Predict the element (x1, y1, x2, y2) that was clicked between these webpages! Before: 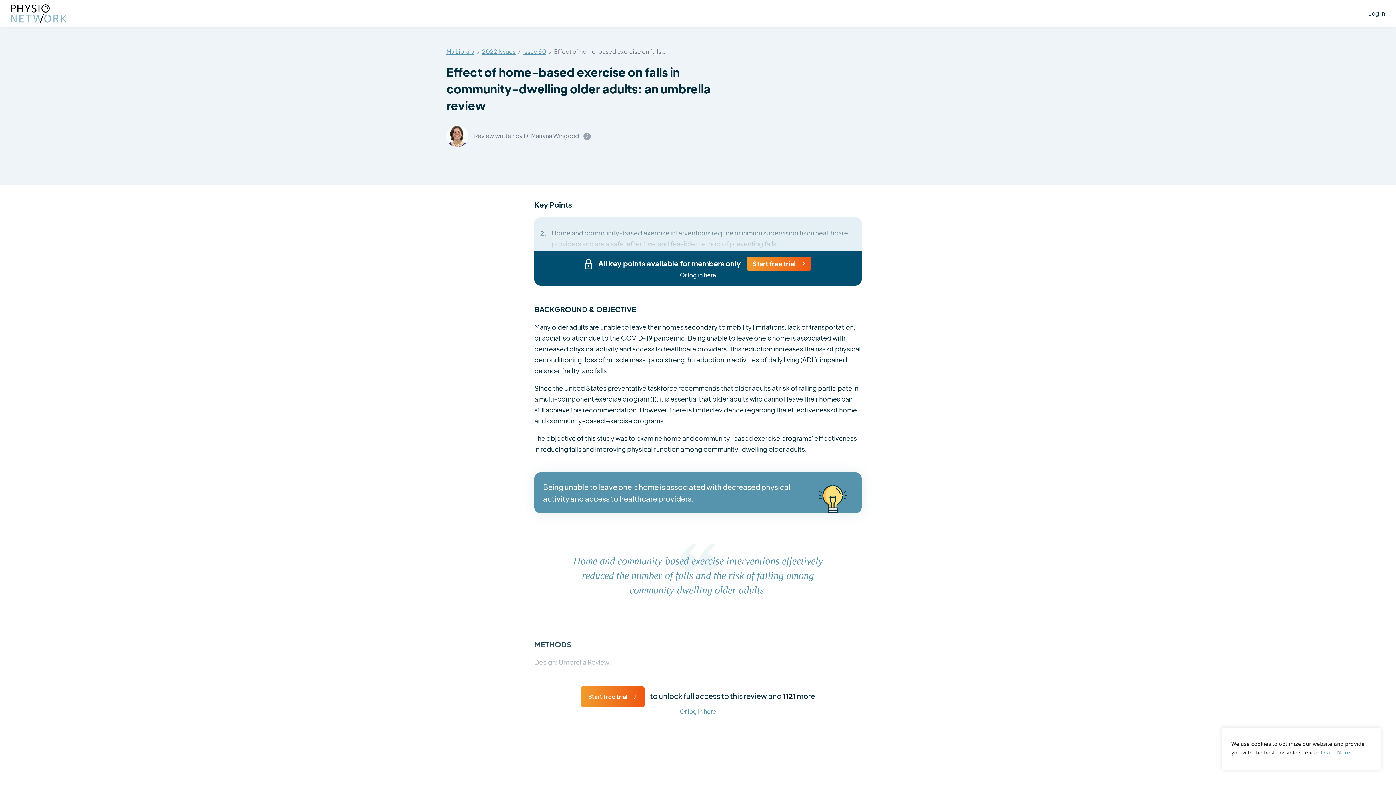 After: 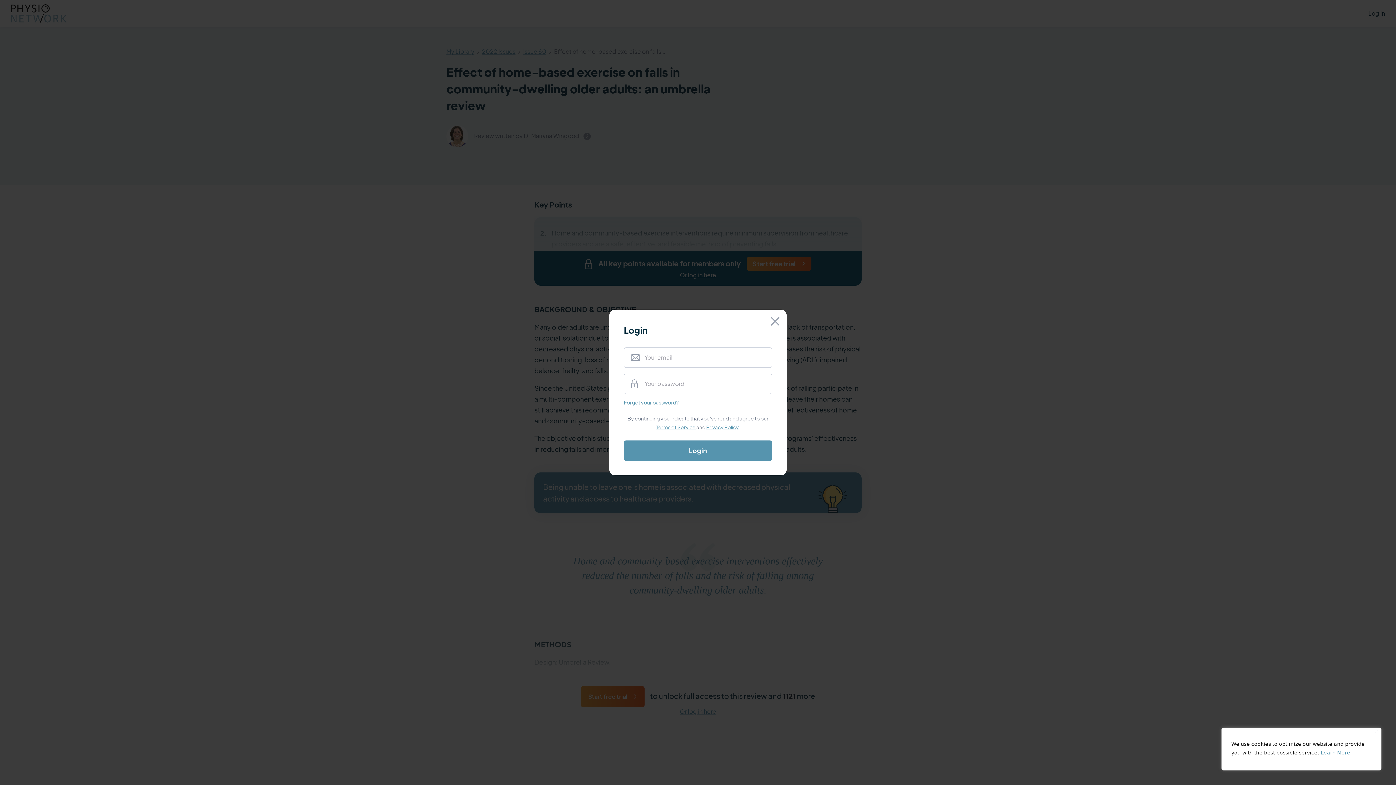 Action: bbox: (680, 270, 716, 279) label: Or log in here